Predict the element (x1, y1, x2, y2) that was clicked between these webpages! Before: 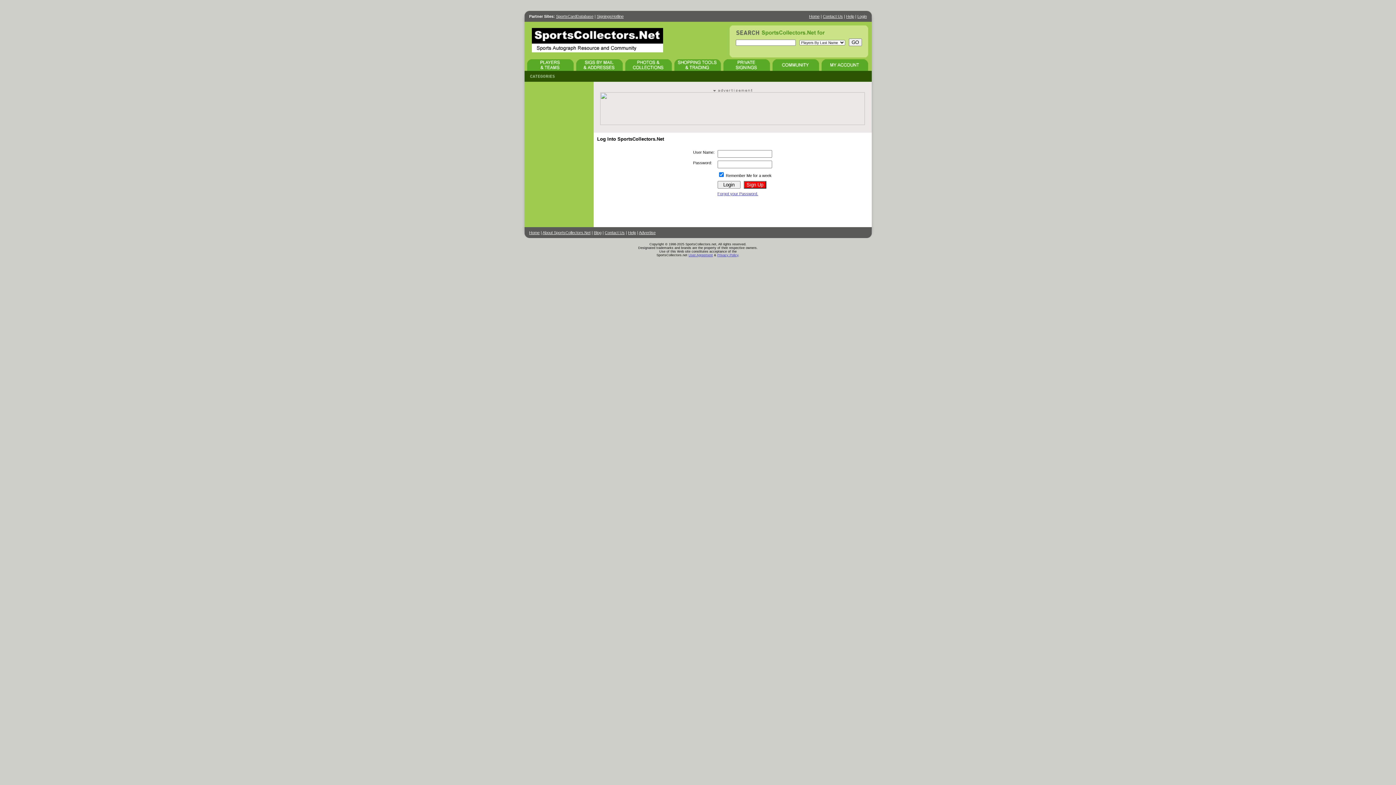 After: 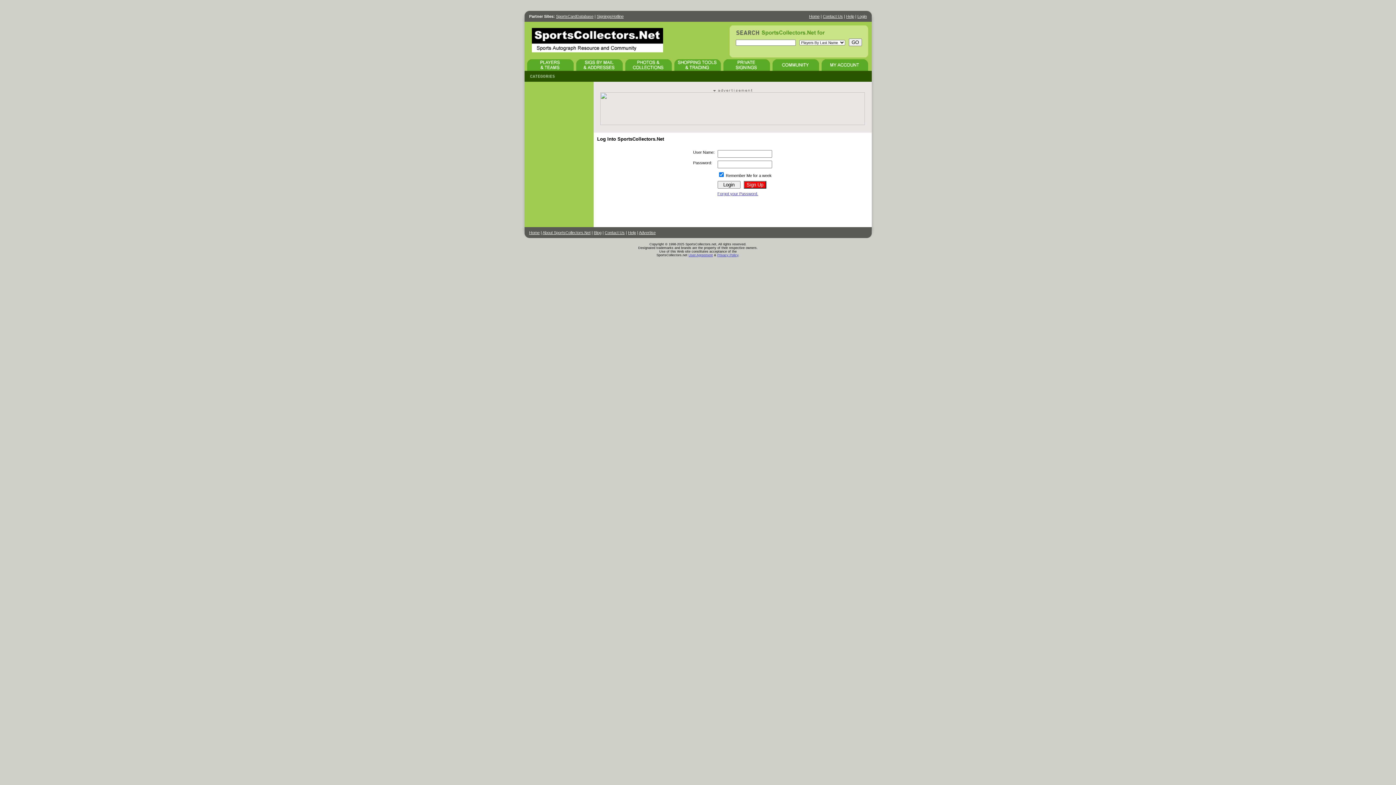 Action: bbox: (600, 121, 865, 125)